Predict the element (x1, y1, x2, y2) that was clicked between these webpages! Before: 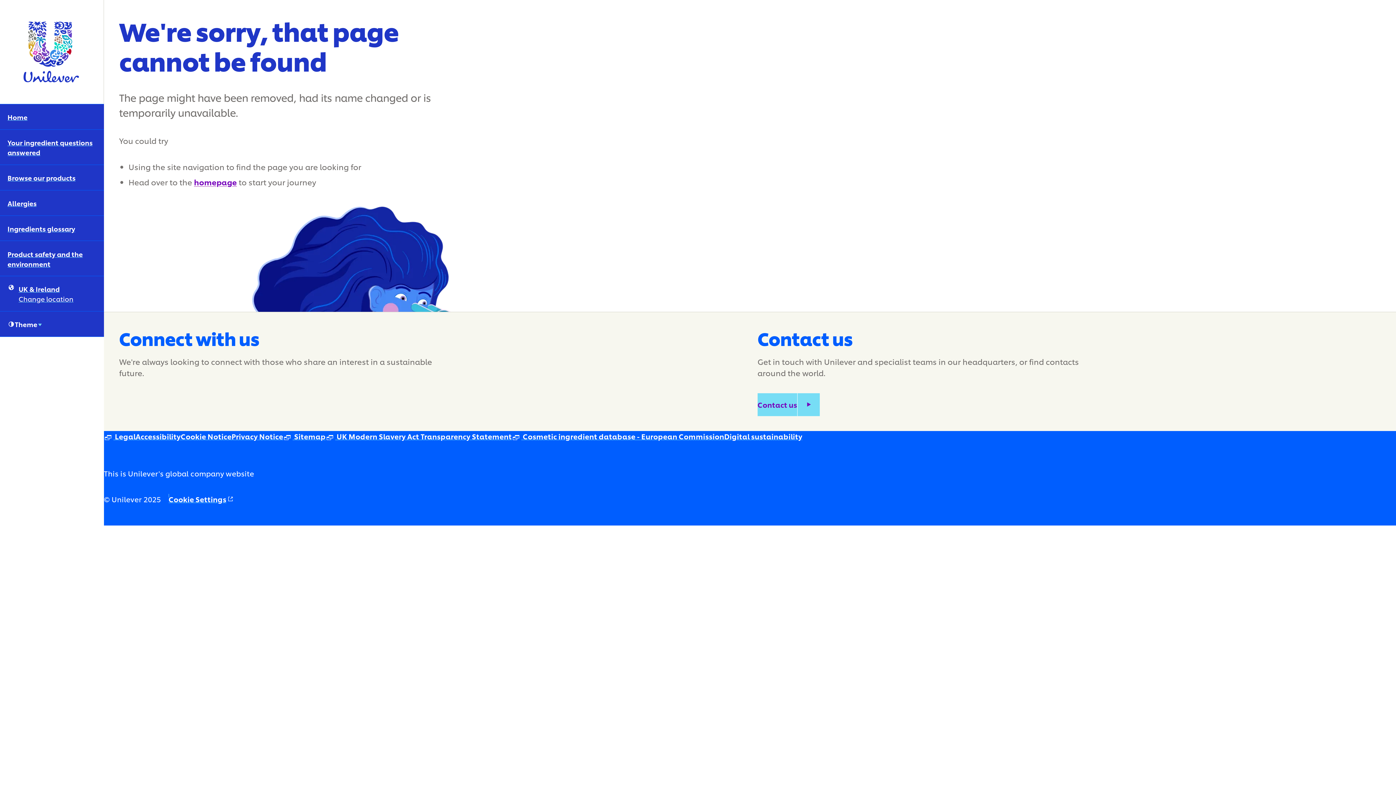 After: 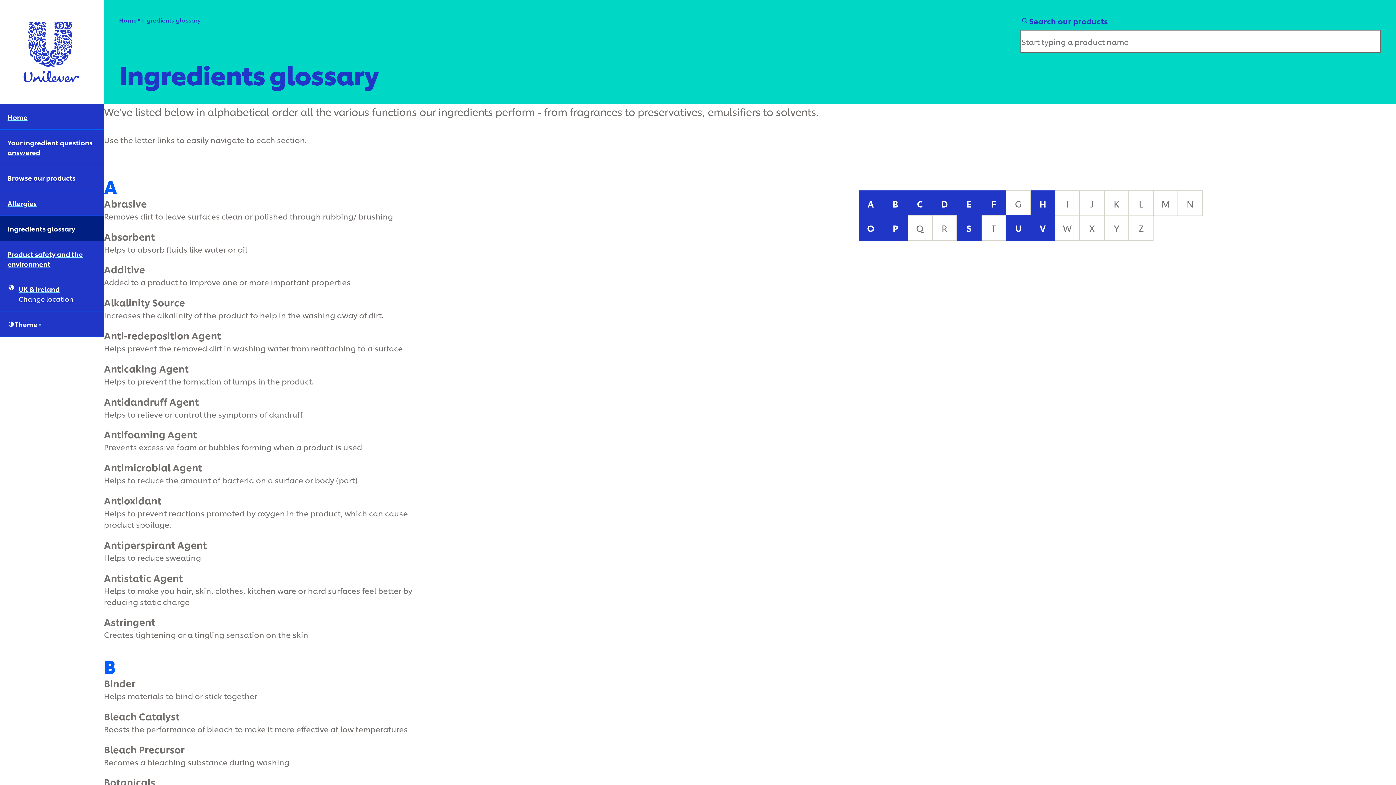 Action: bbox: (0, 215, 104, 240) label: Ingredients glossary (5 of 6)